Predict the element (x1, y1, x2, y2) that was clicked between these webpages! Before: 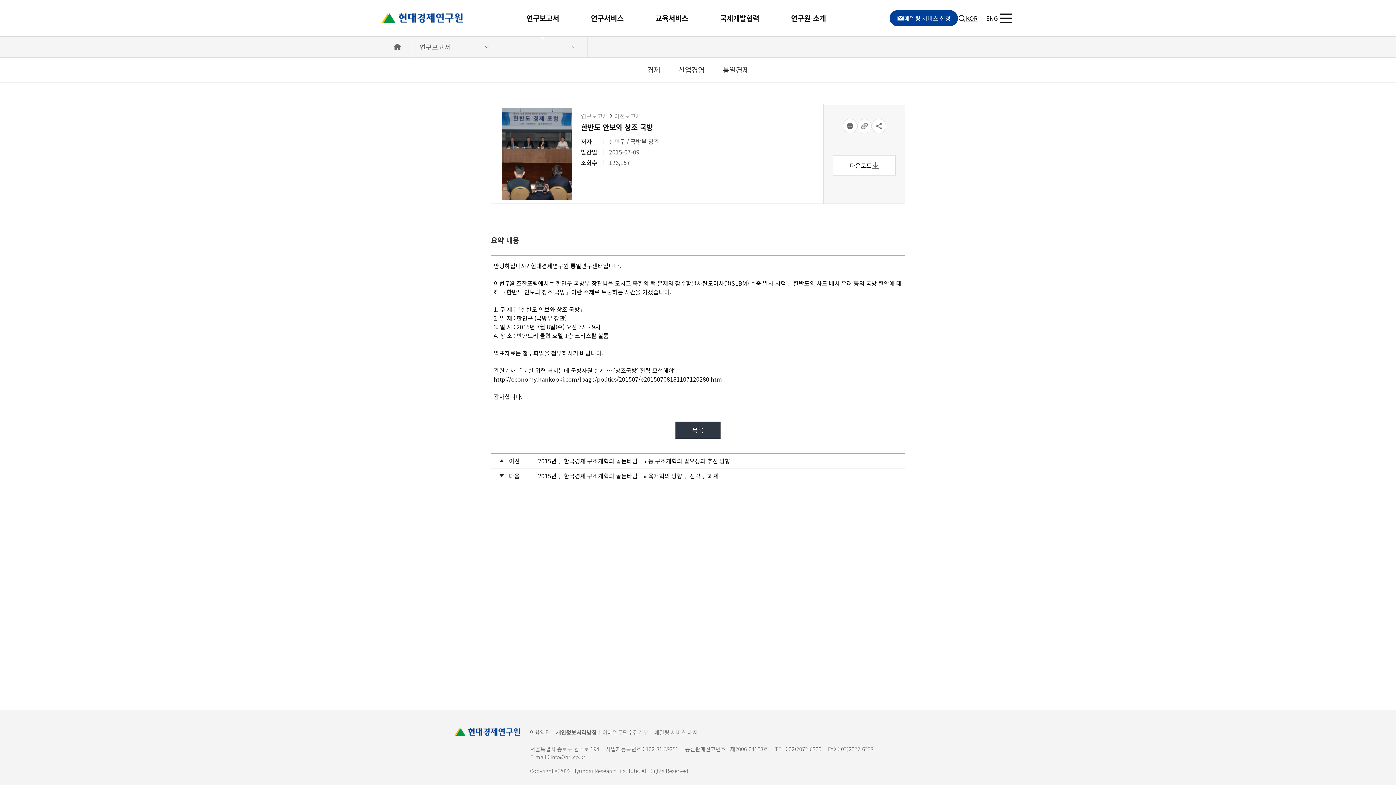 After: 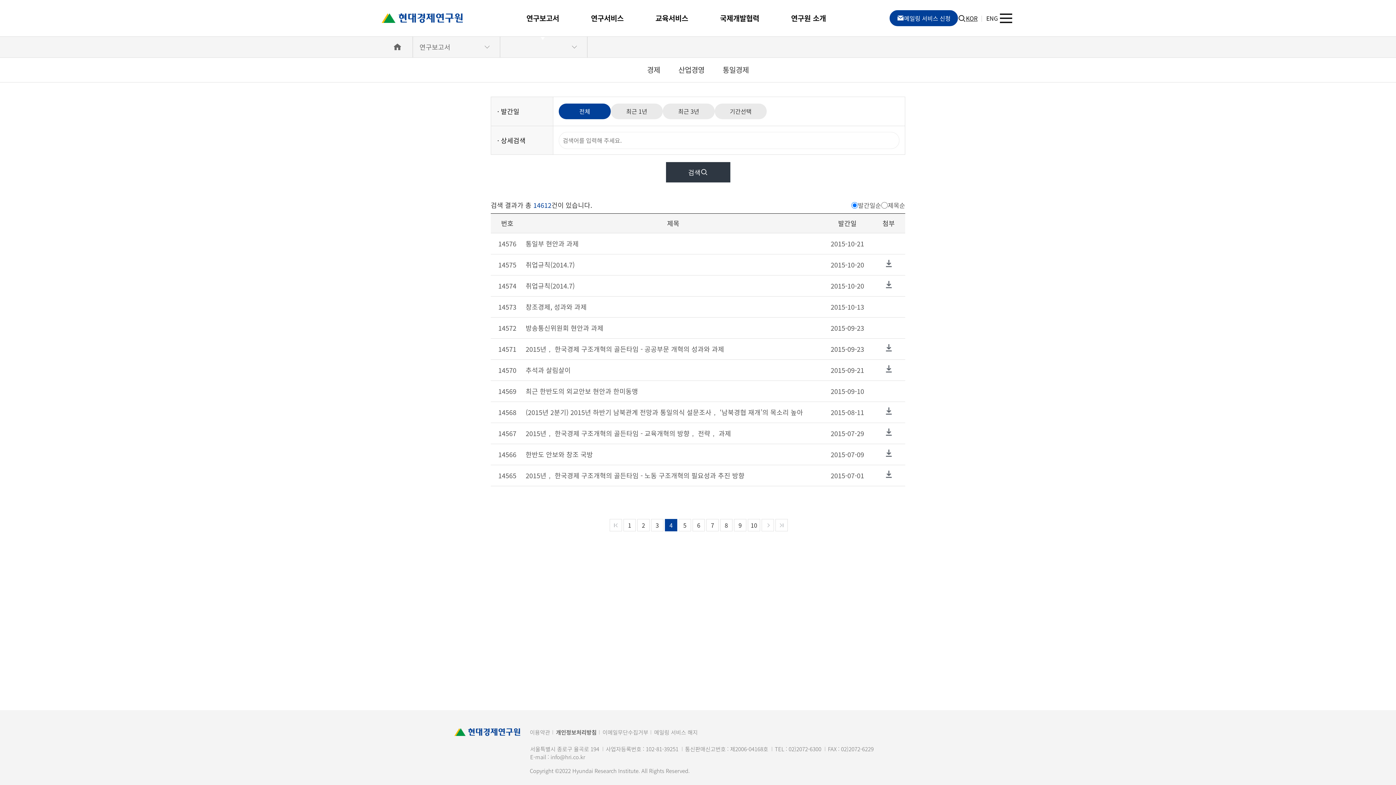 Action: bbox: (675, 421, 720, 438) label: 목록